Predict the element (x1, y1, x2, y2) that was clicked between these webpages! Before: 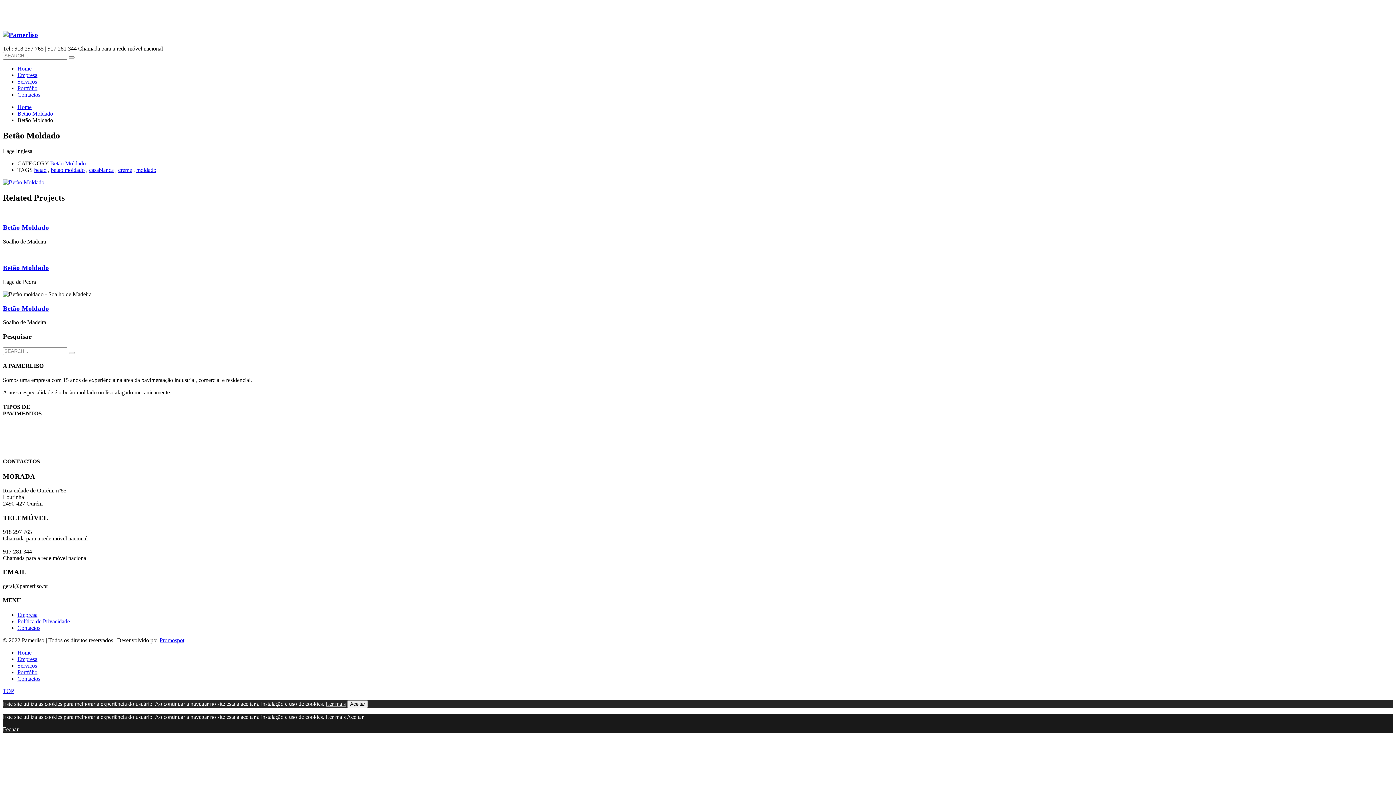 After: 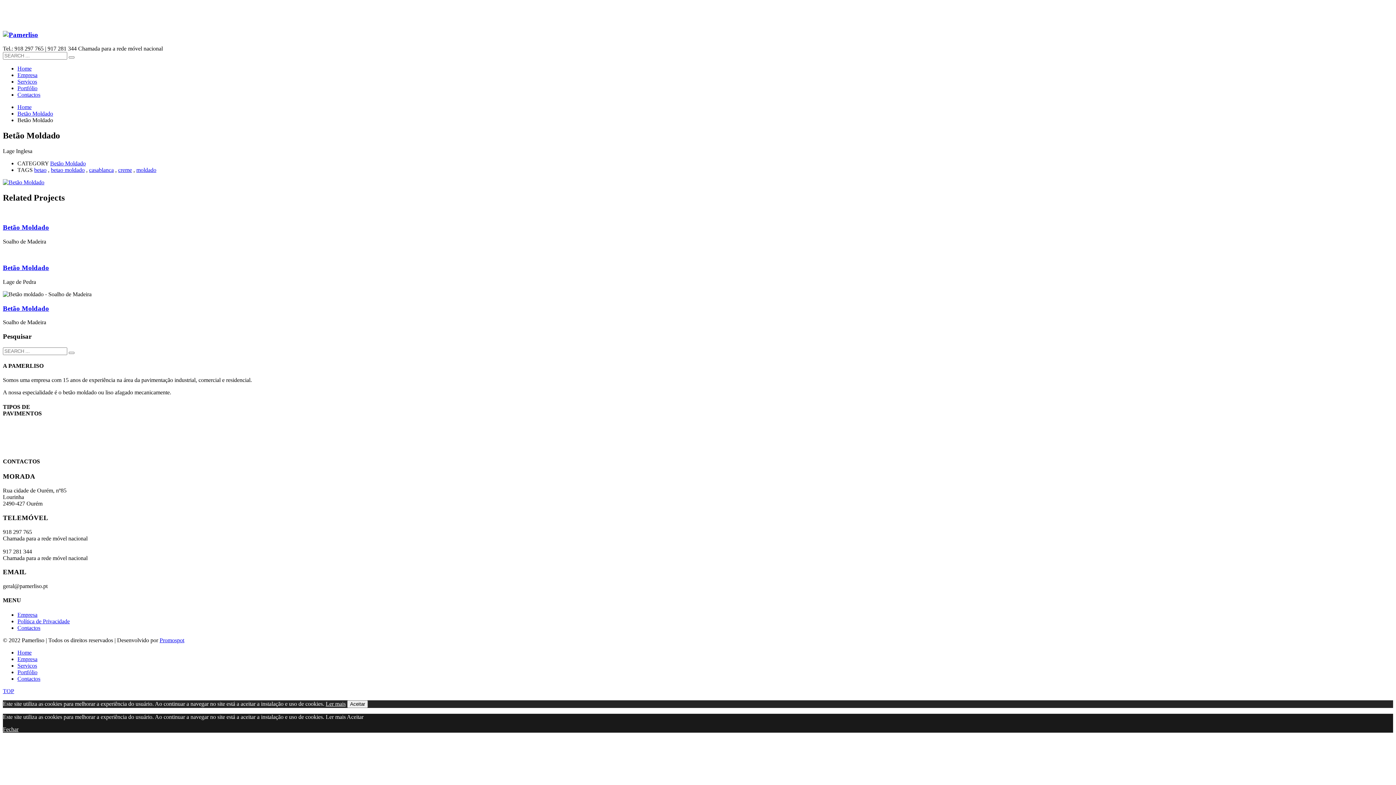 Action: bbox: (2, 688, 14, 694) label: TOP